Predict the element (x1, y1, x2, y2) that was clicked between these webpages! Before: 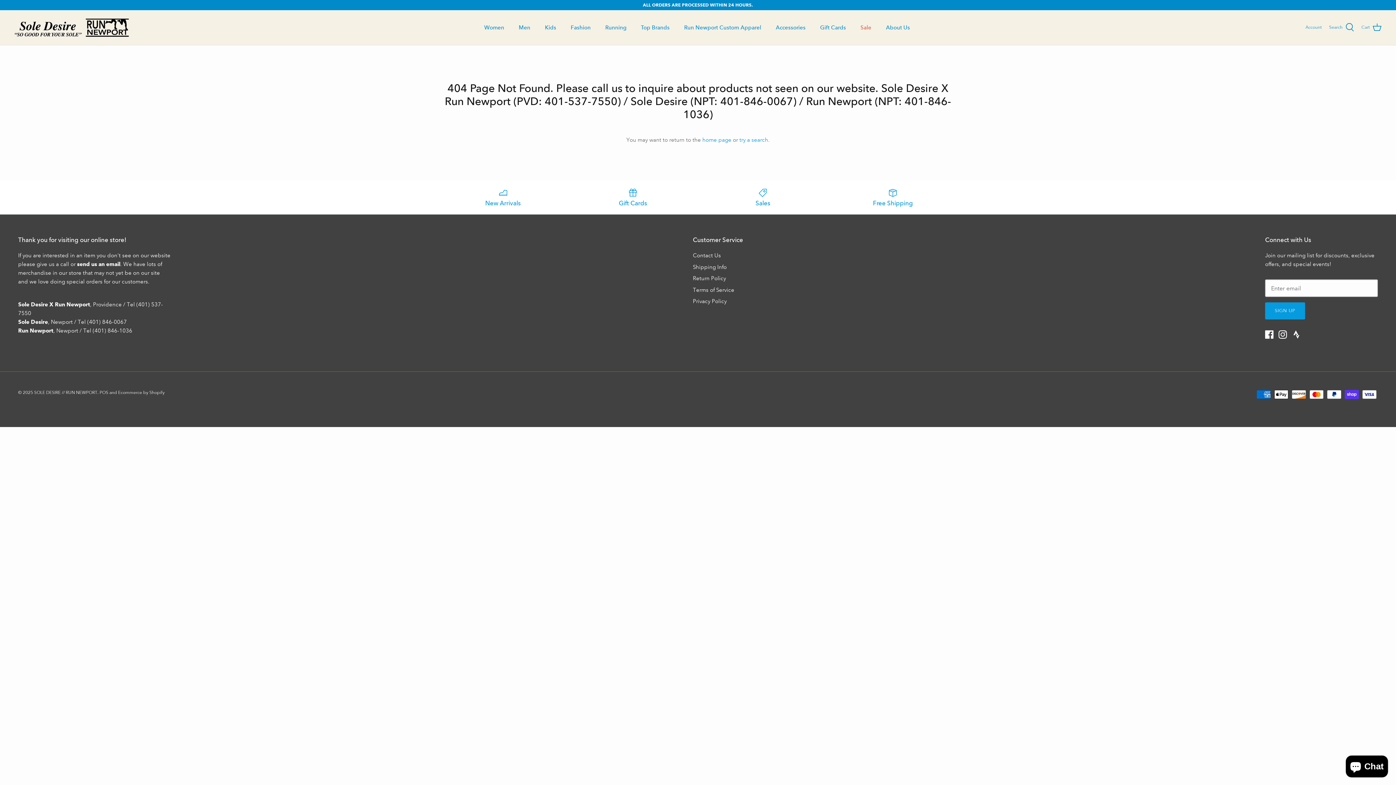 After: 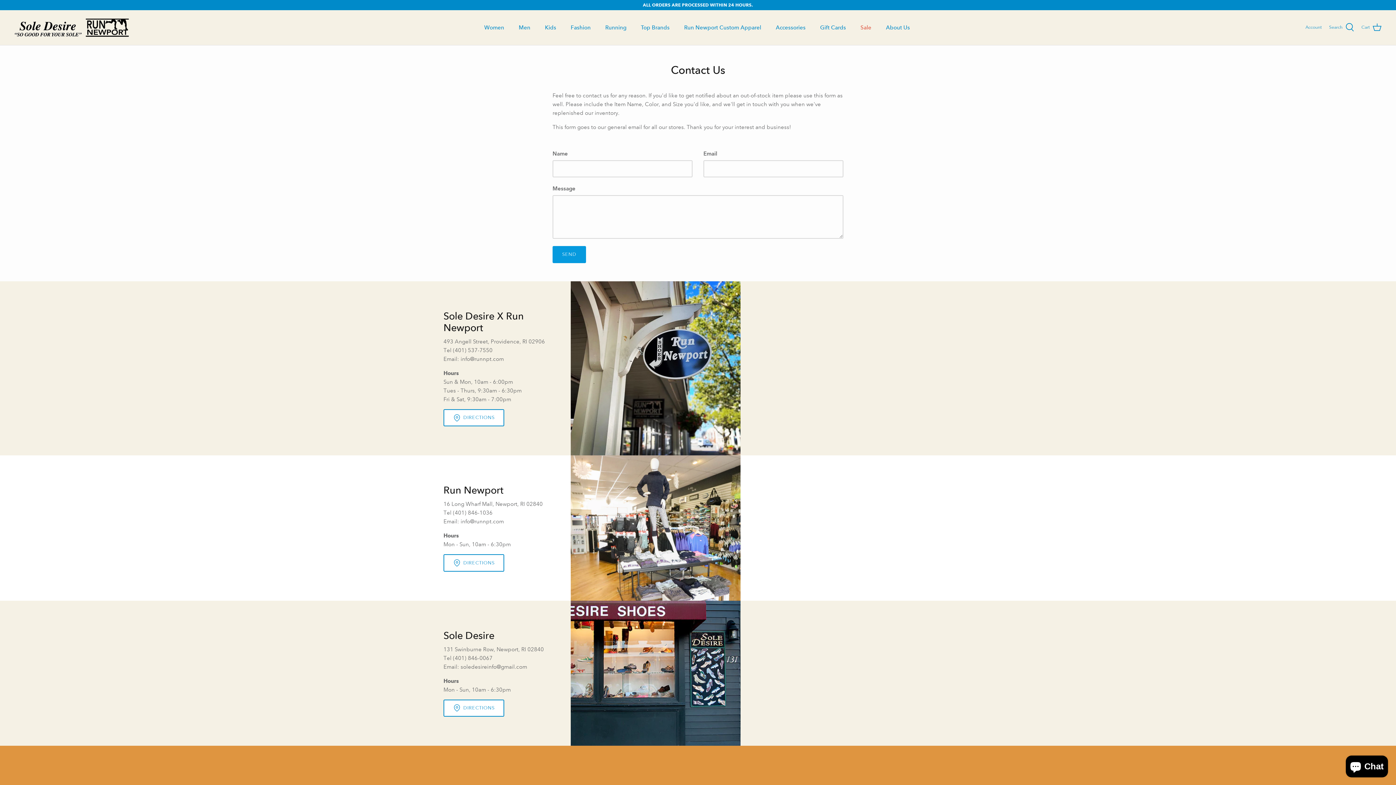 Action: bbox: (77, 261, 120, 267) label: send us an email